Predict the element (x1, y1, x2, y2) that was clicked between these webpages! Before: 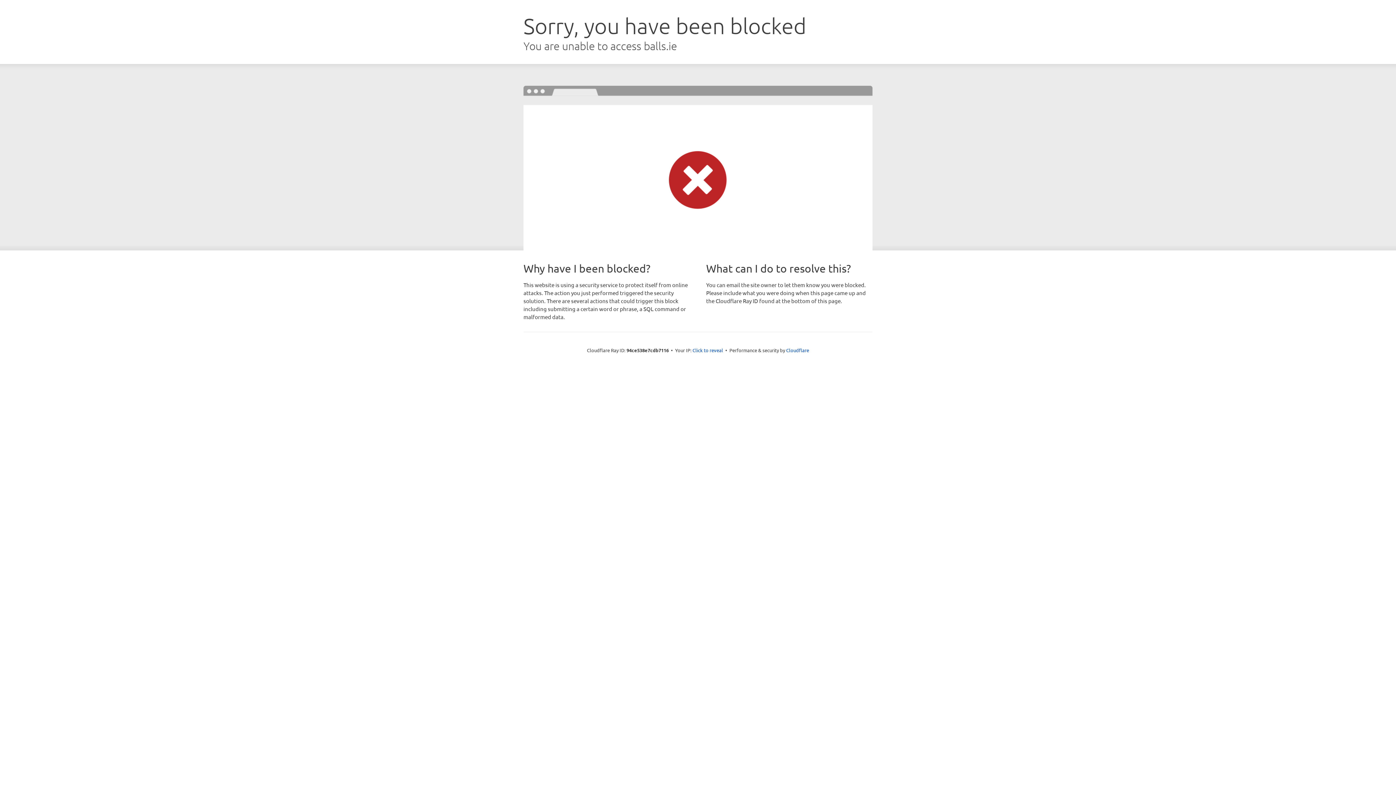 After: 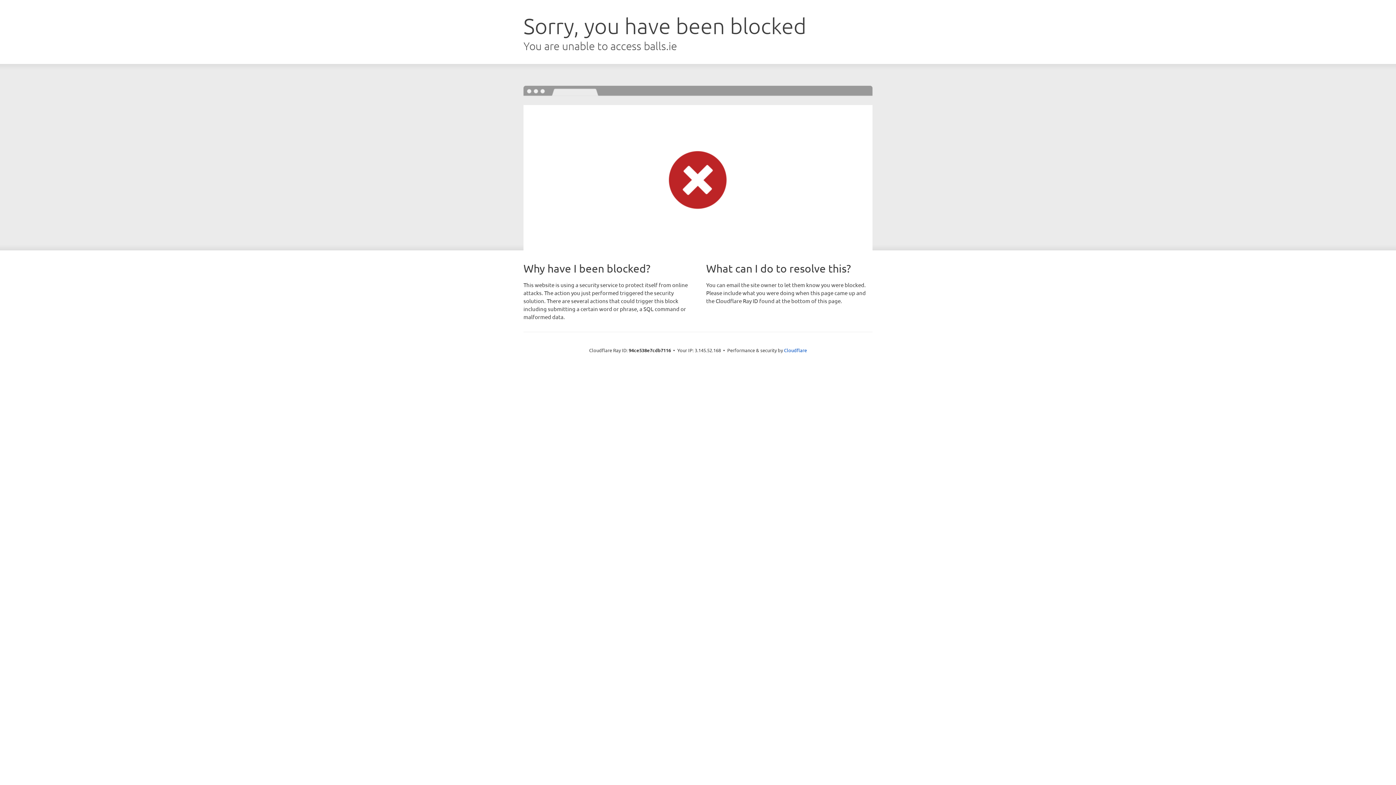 Action: bbox: (692, 346, 723, 353) label: Click to reveal